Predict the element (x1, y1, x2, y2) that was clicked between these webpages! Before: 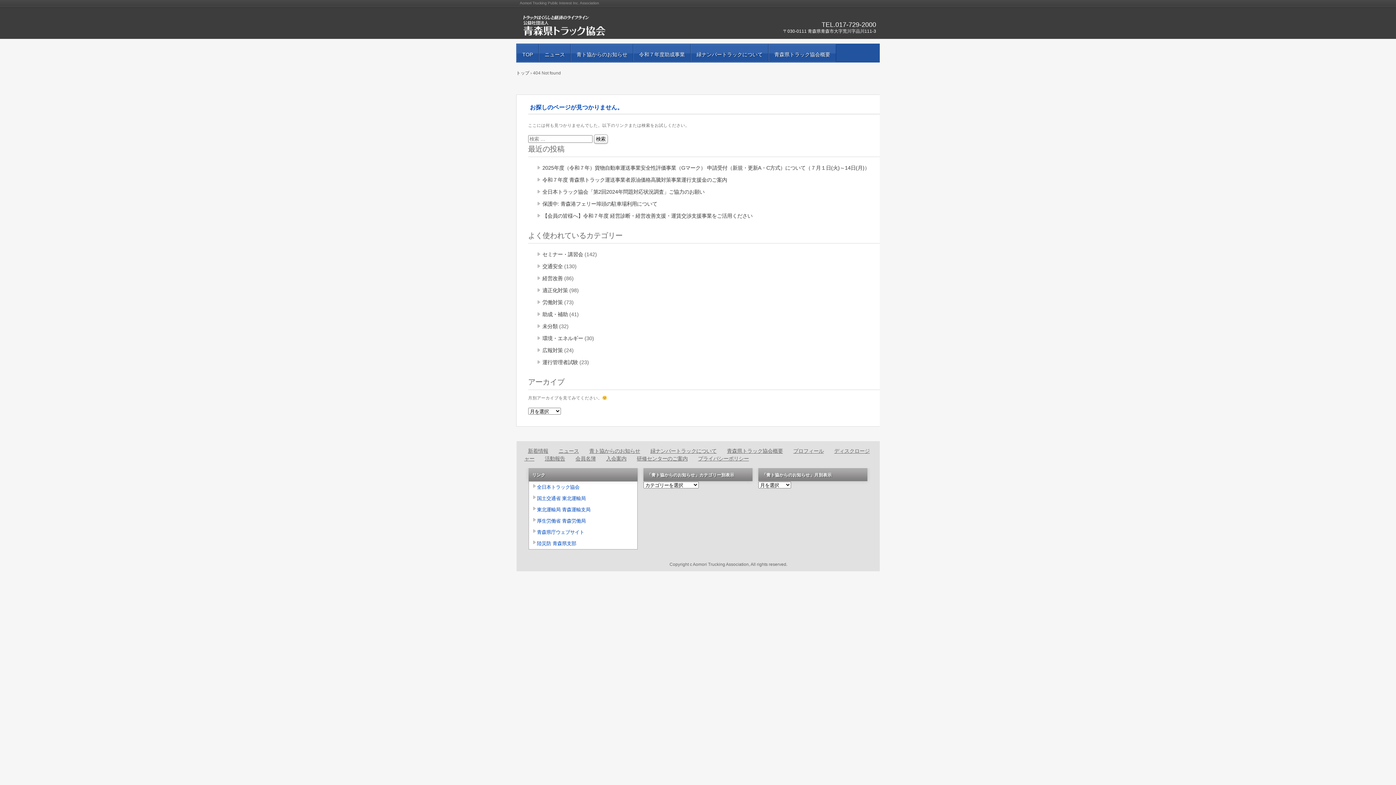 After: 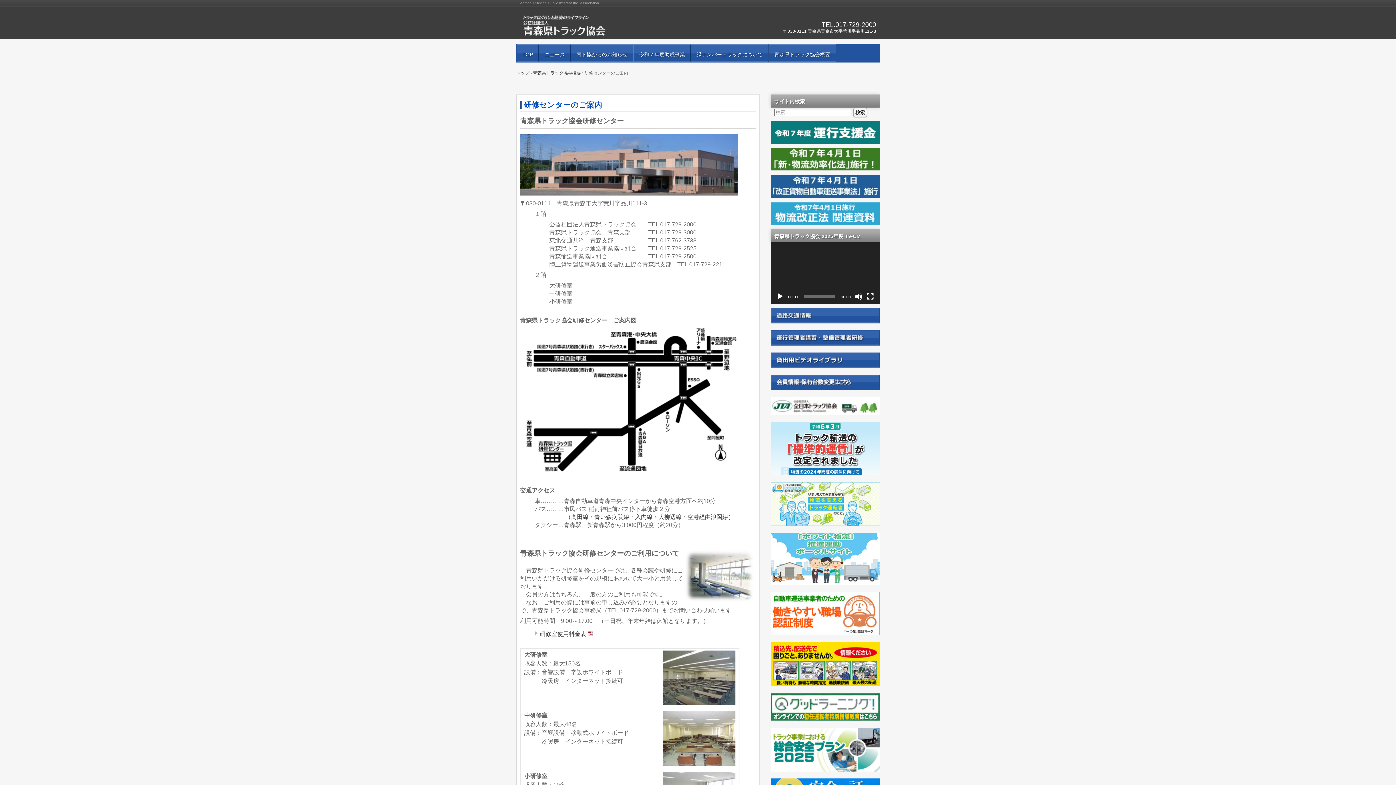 Action: bbox: (633, 456, 687, 461) label: 研修センターのご案内